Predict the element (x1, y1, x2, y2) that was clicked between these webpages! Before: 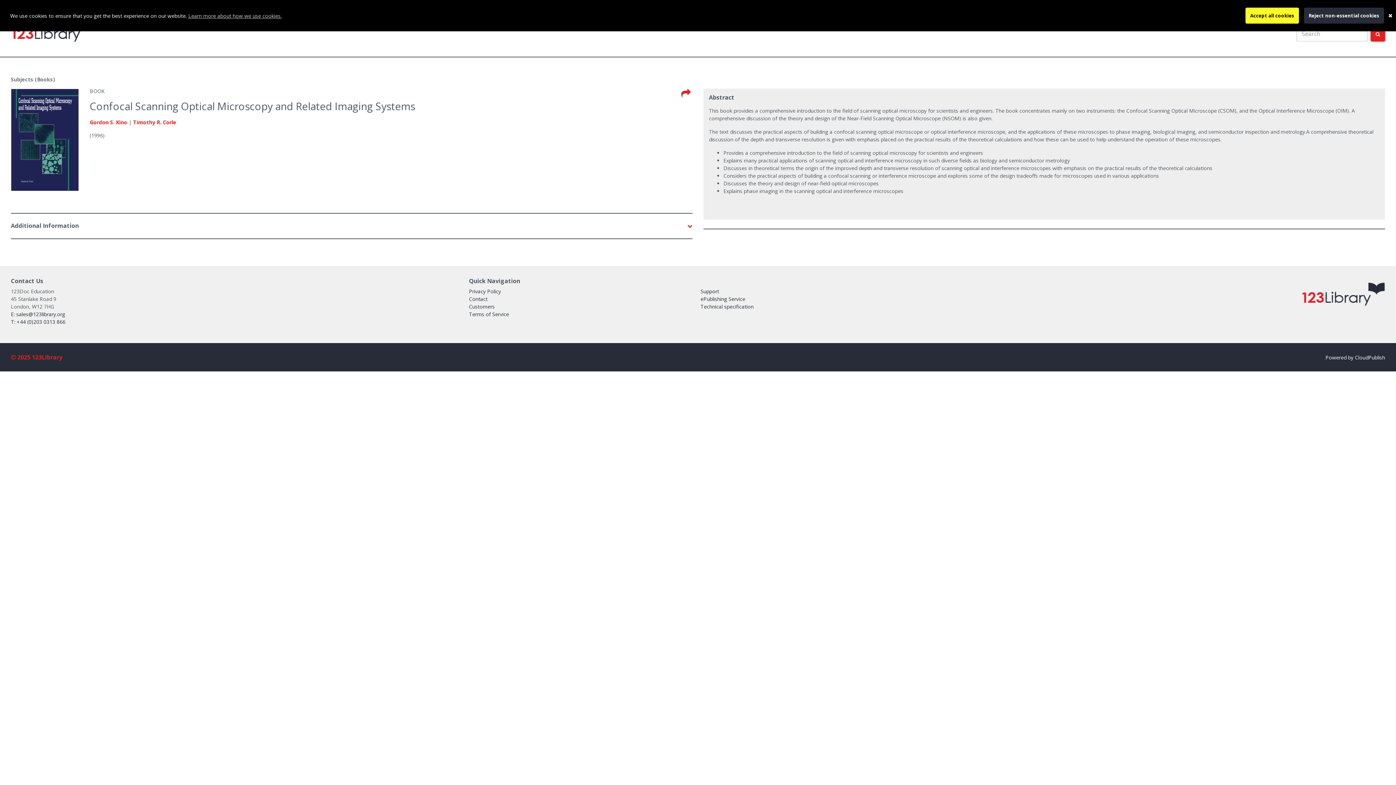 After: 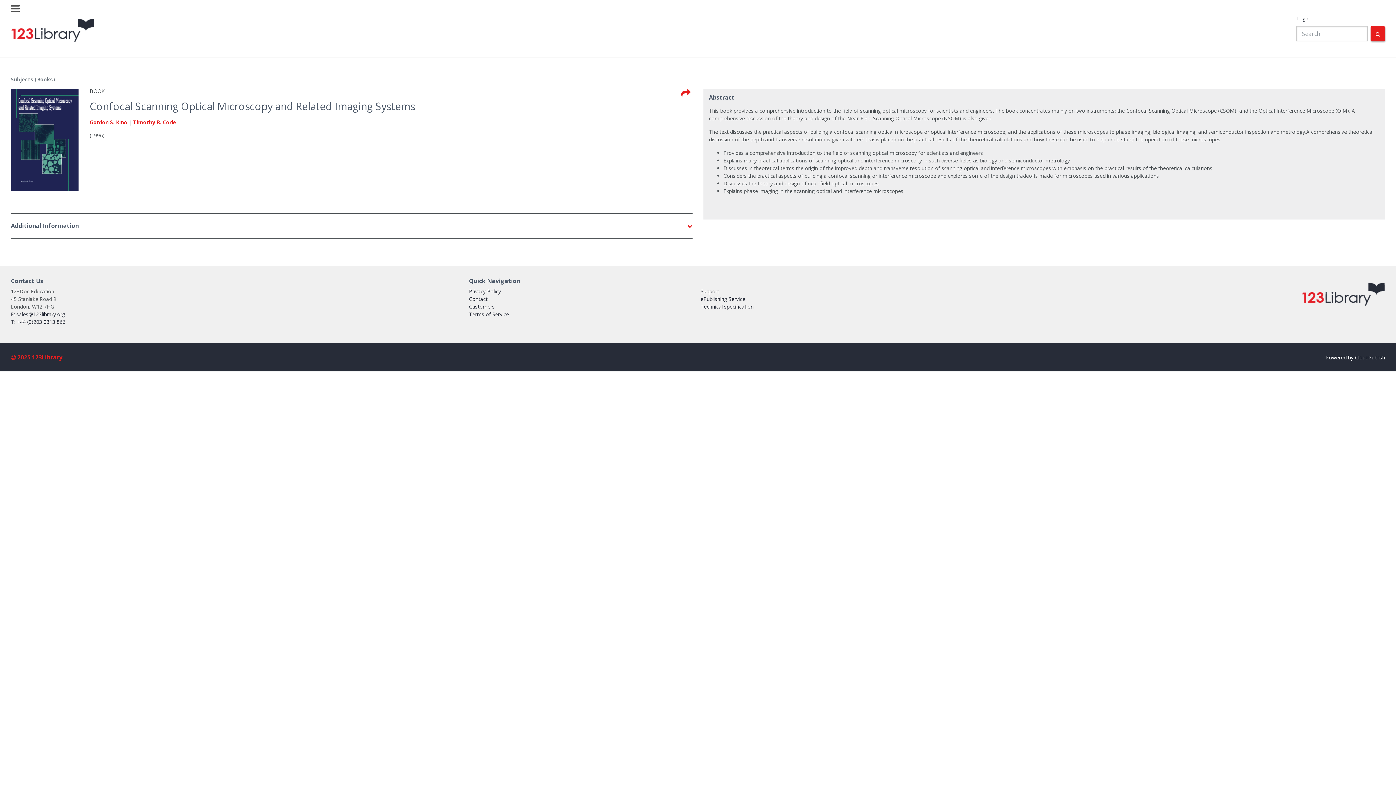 Action: bbox: (1304, 7, 1384, 23) label: Reject non-essential cookies